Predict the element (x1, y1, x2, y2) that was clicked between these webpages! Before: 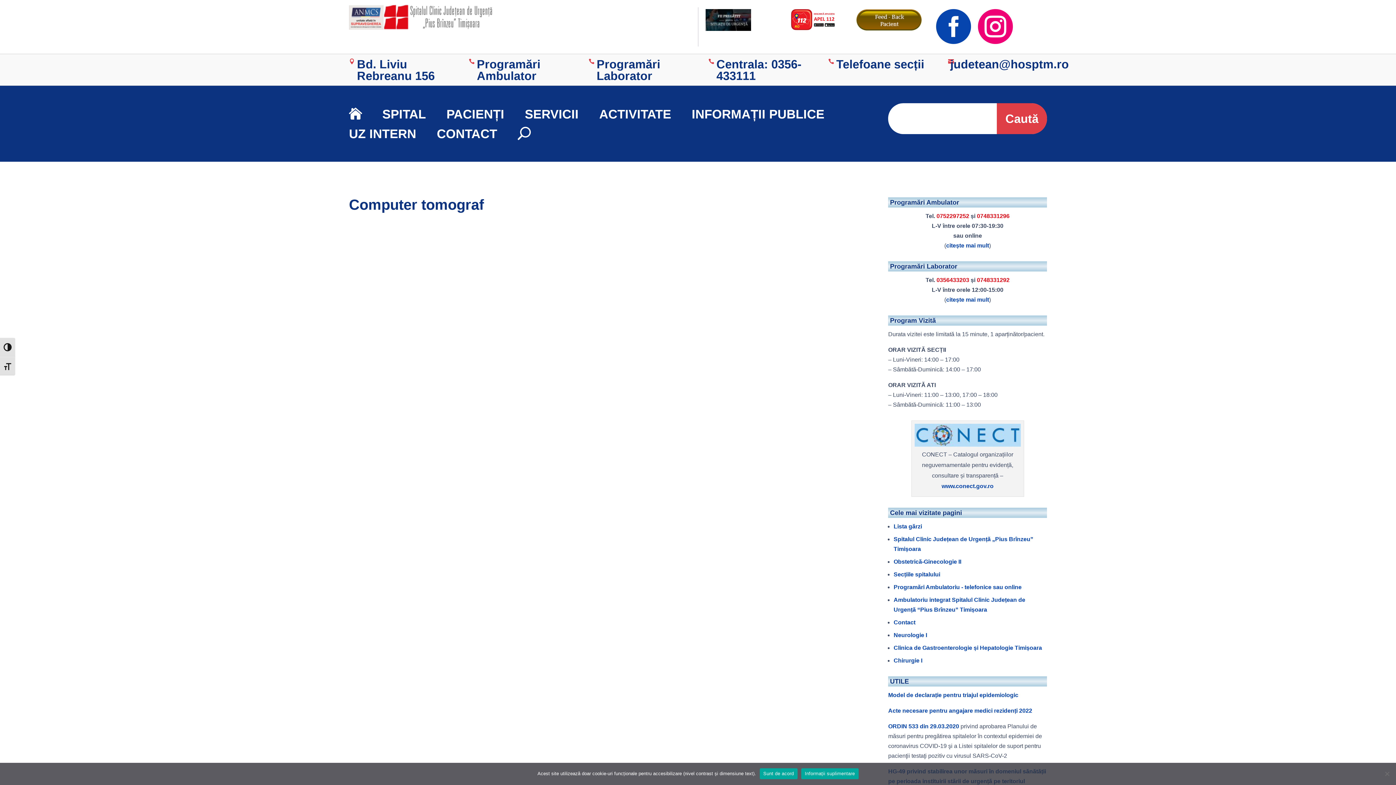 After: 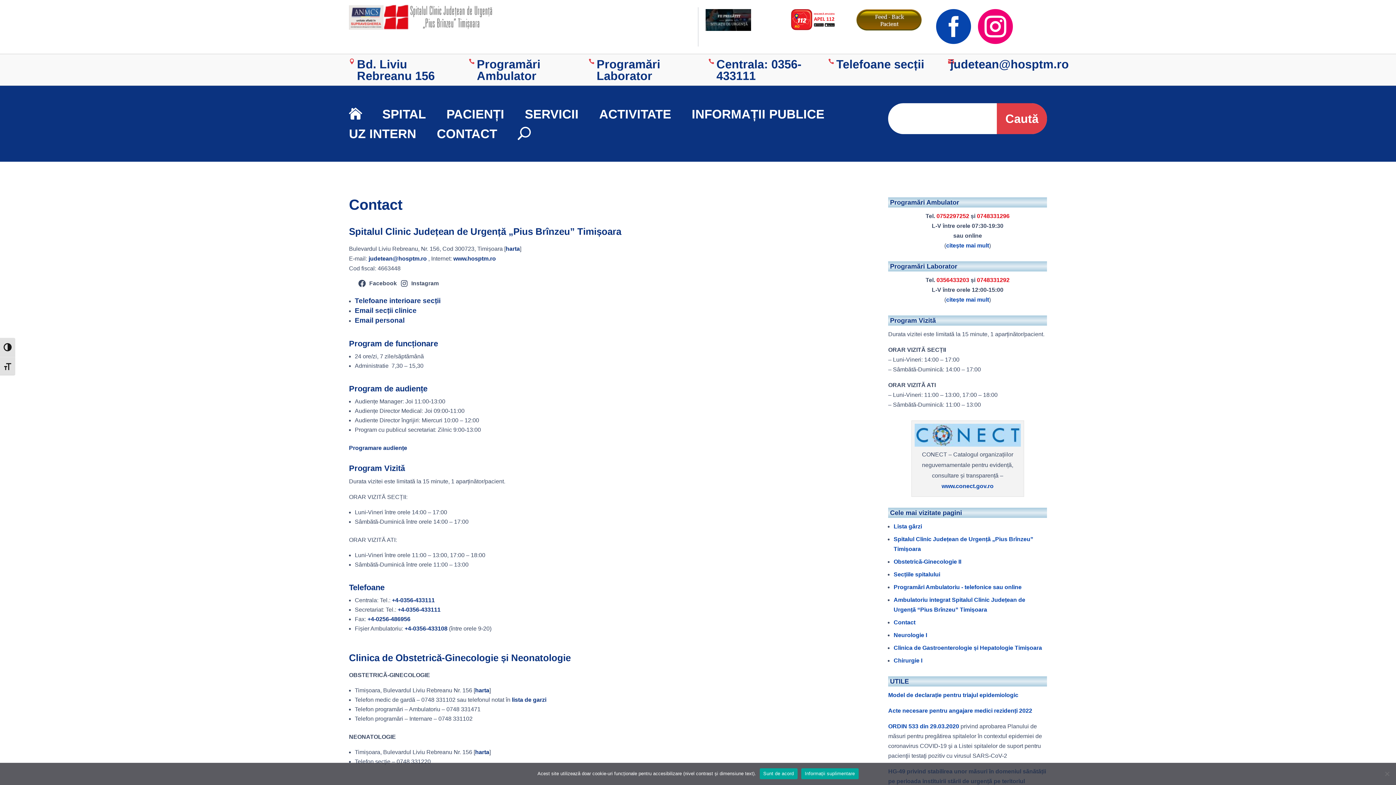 Action: bbox: (893, 619, 915, 625) label: Contact